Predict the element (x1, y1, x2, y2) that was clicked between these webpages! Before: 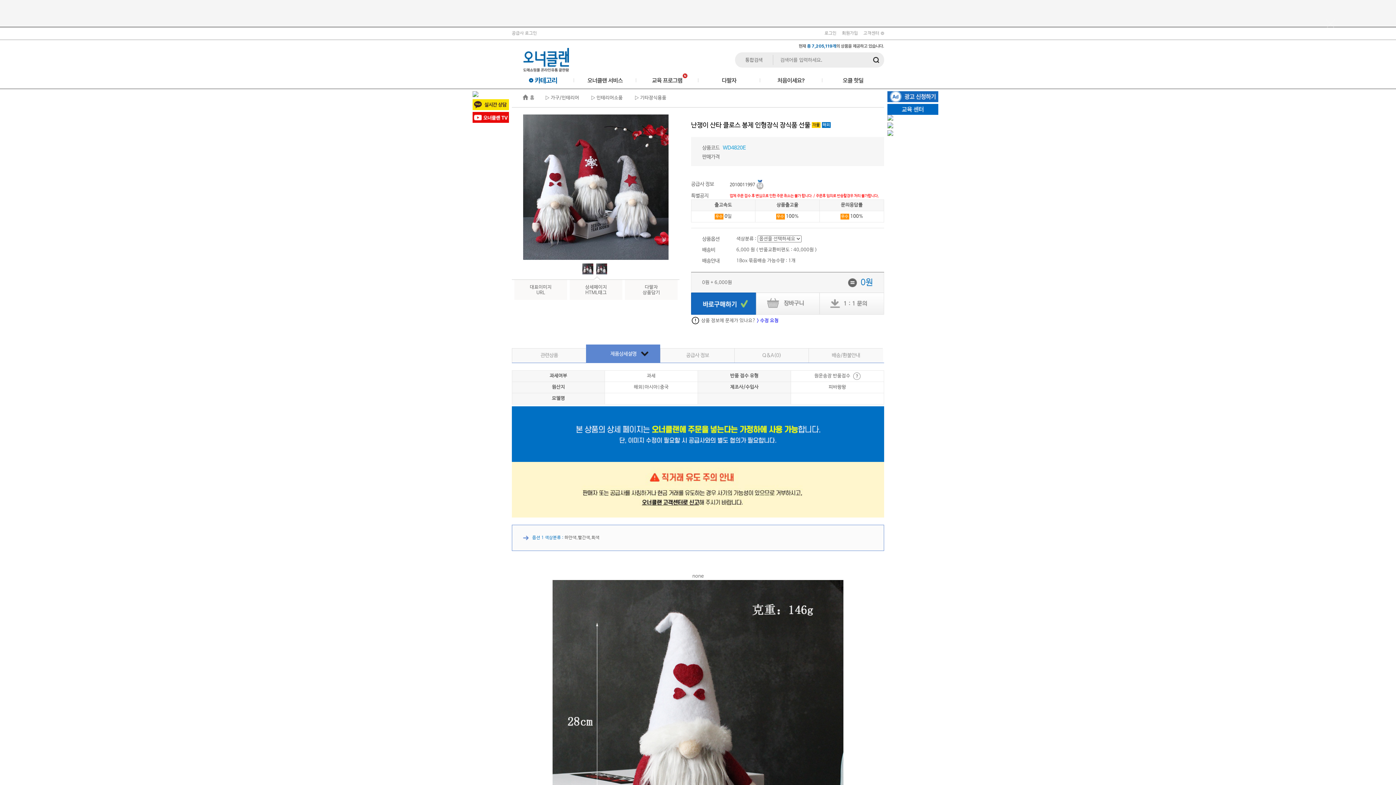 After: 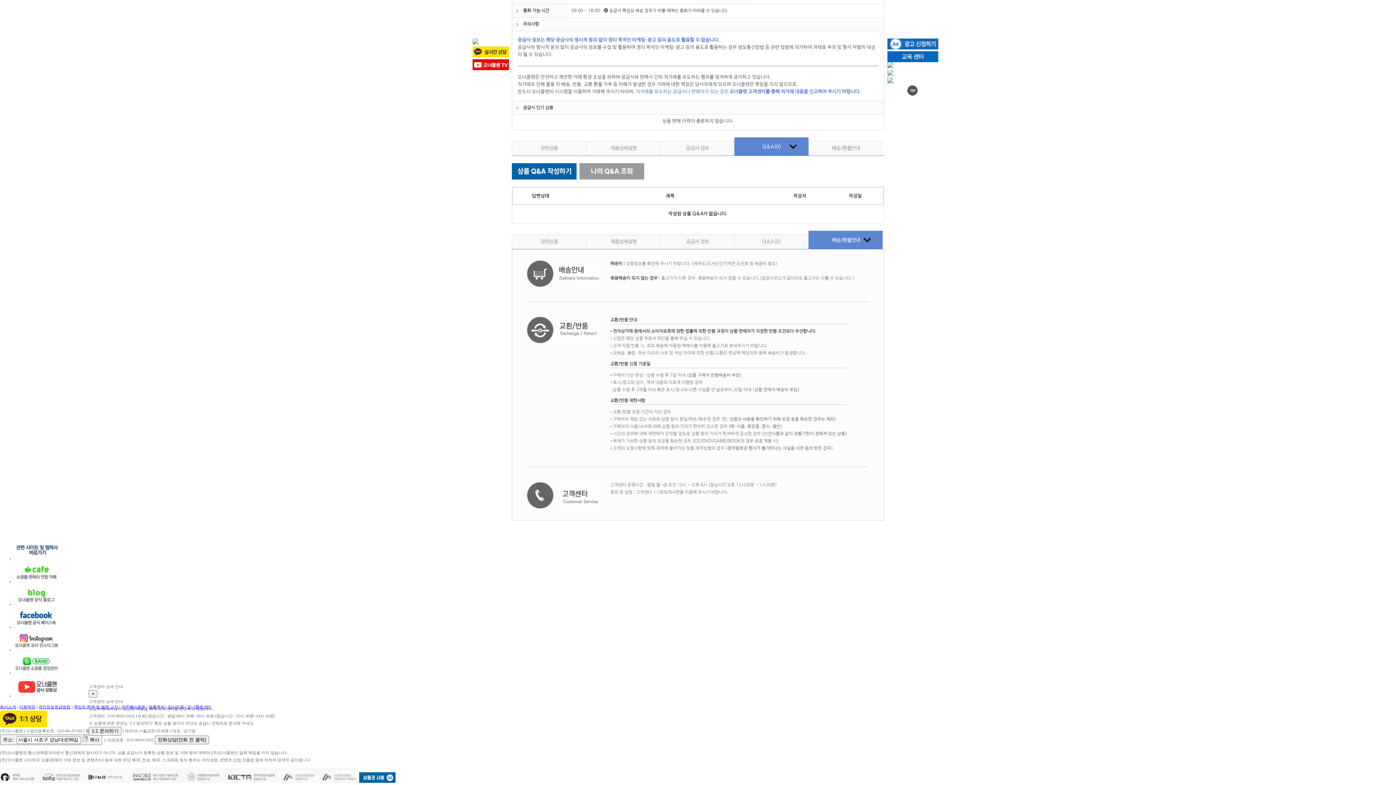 Action: label: Q&A(0) bbox: (734, 348, 809, 362)